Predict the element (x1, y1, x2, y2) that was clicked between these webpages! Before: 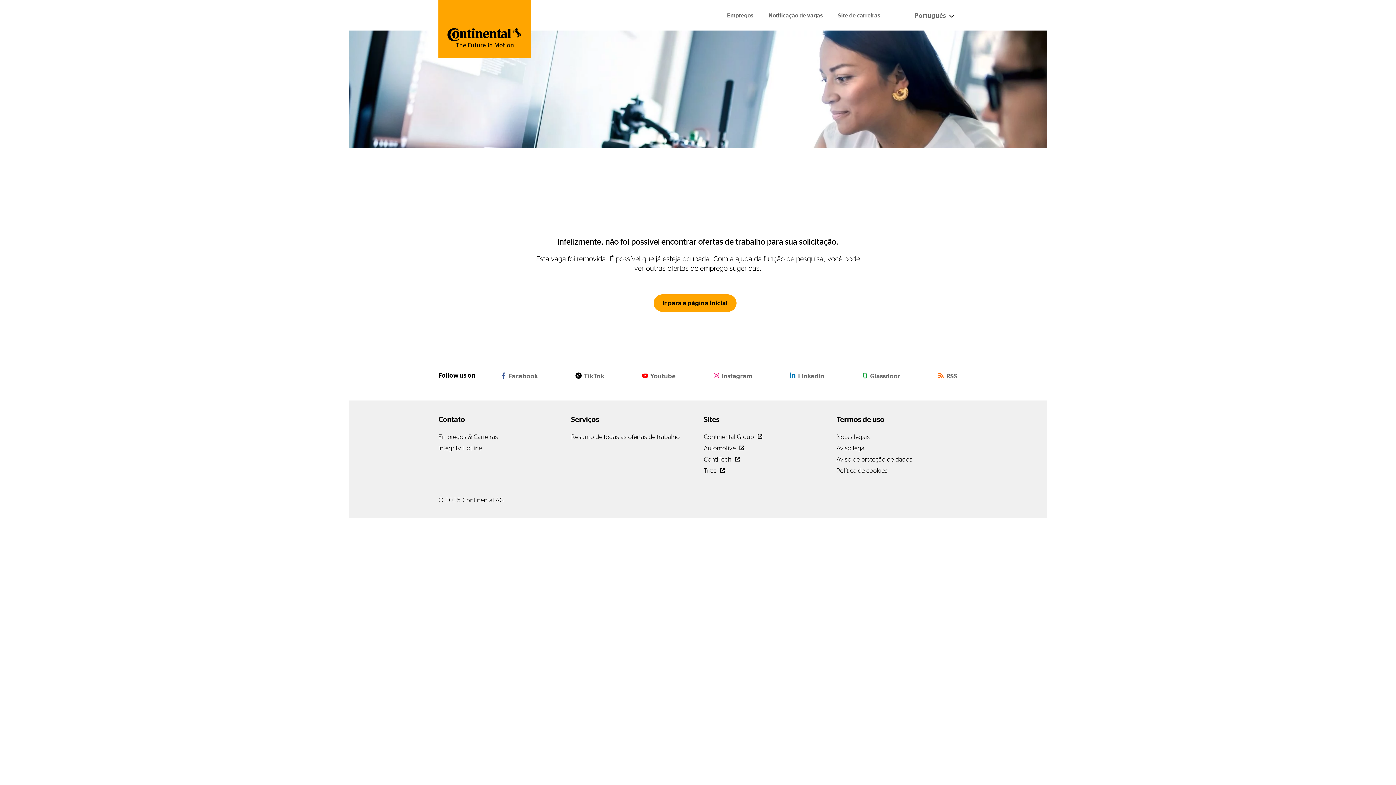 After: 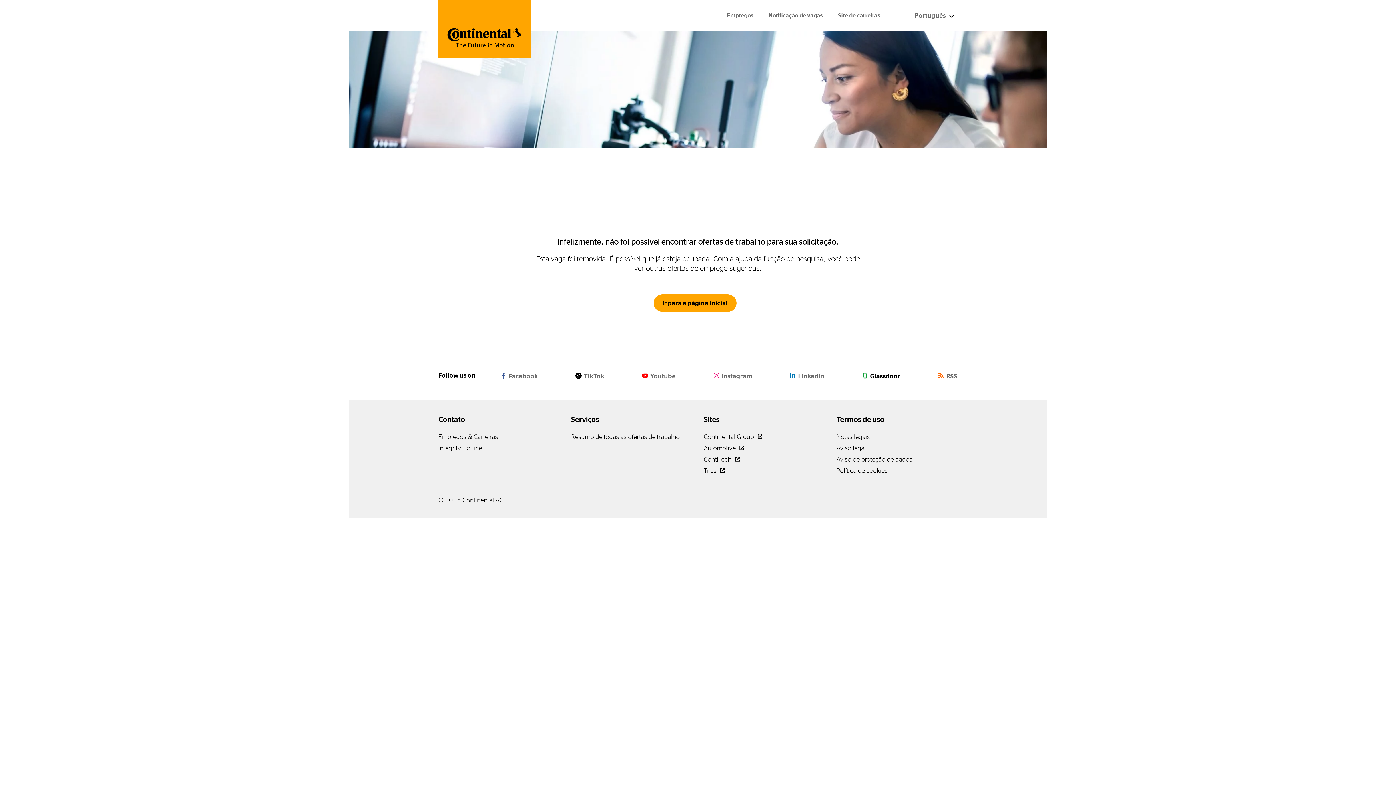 Action: bbox: (862, 372, 900, 378) label: Glassdoor